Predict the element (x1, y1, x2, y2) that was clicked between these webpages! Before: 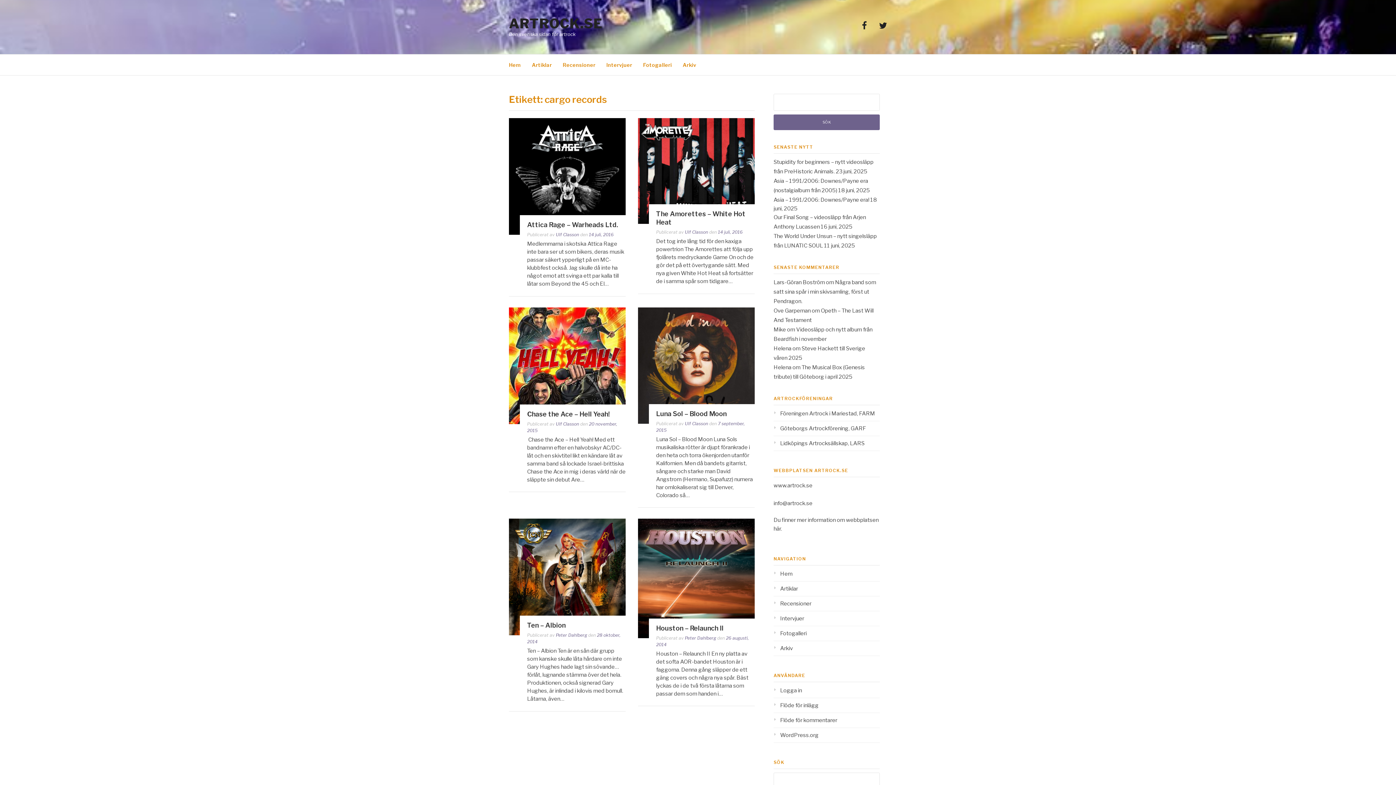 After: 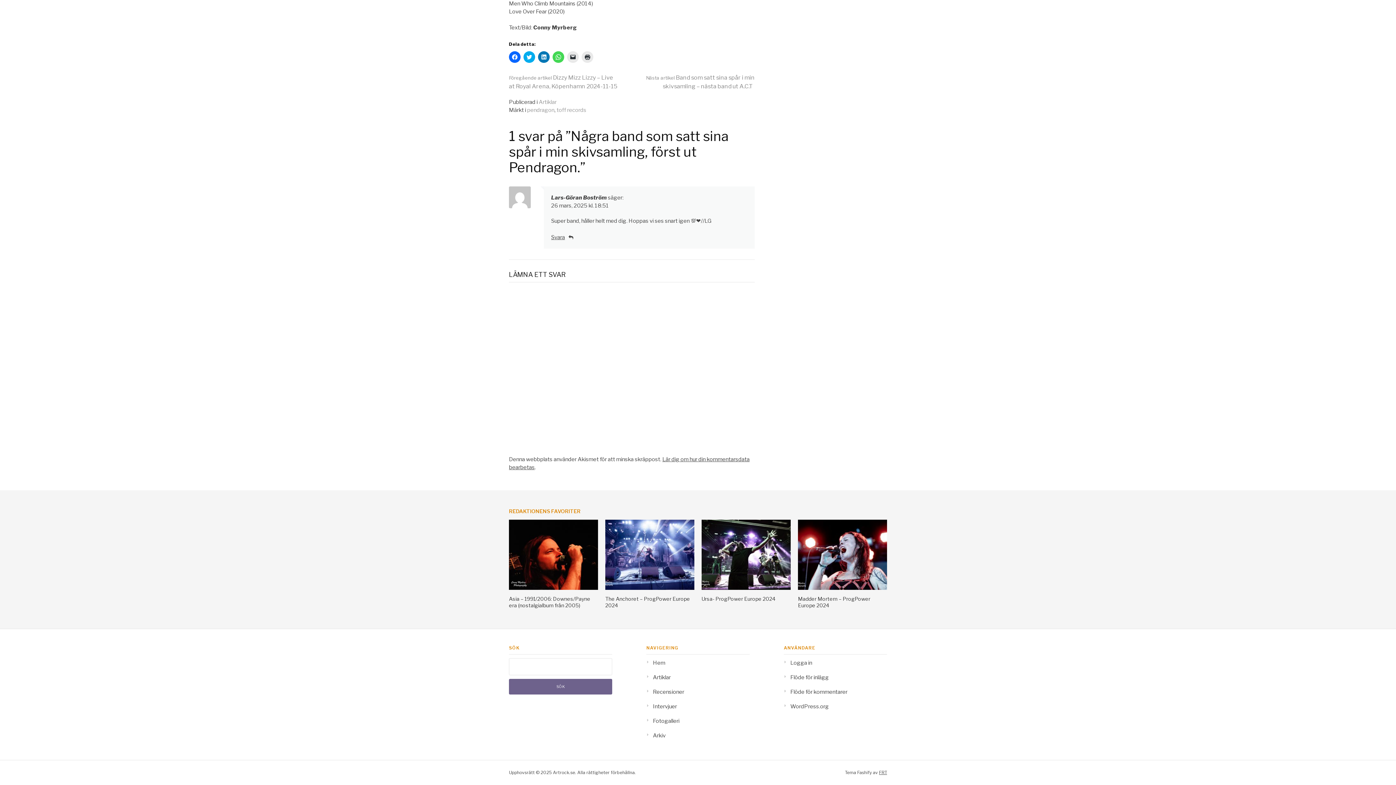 Action: label: Några band som satt sina spår i min skivsamling, först ut Pendragon. bbox: (773, 279, 876, 304)